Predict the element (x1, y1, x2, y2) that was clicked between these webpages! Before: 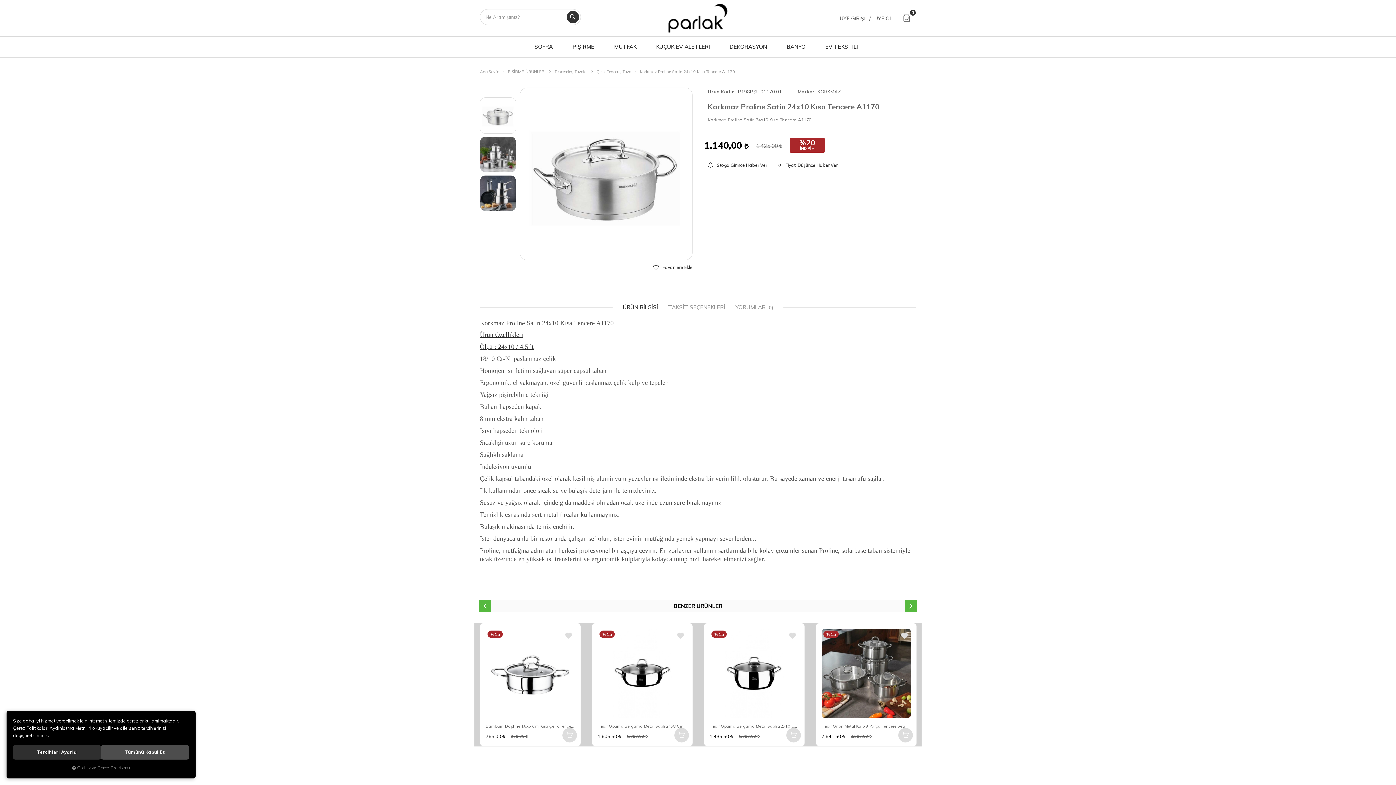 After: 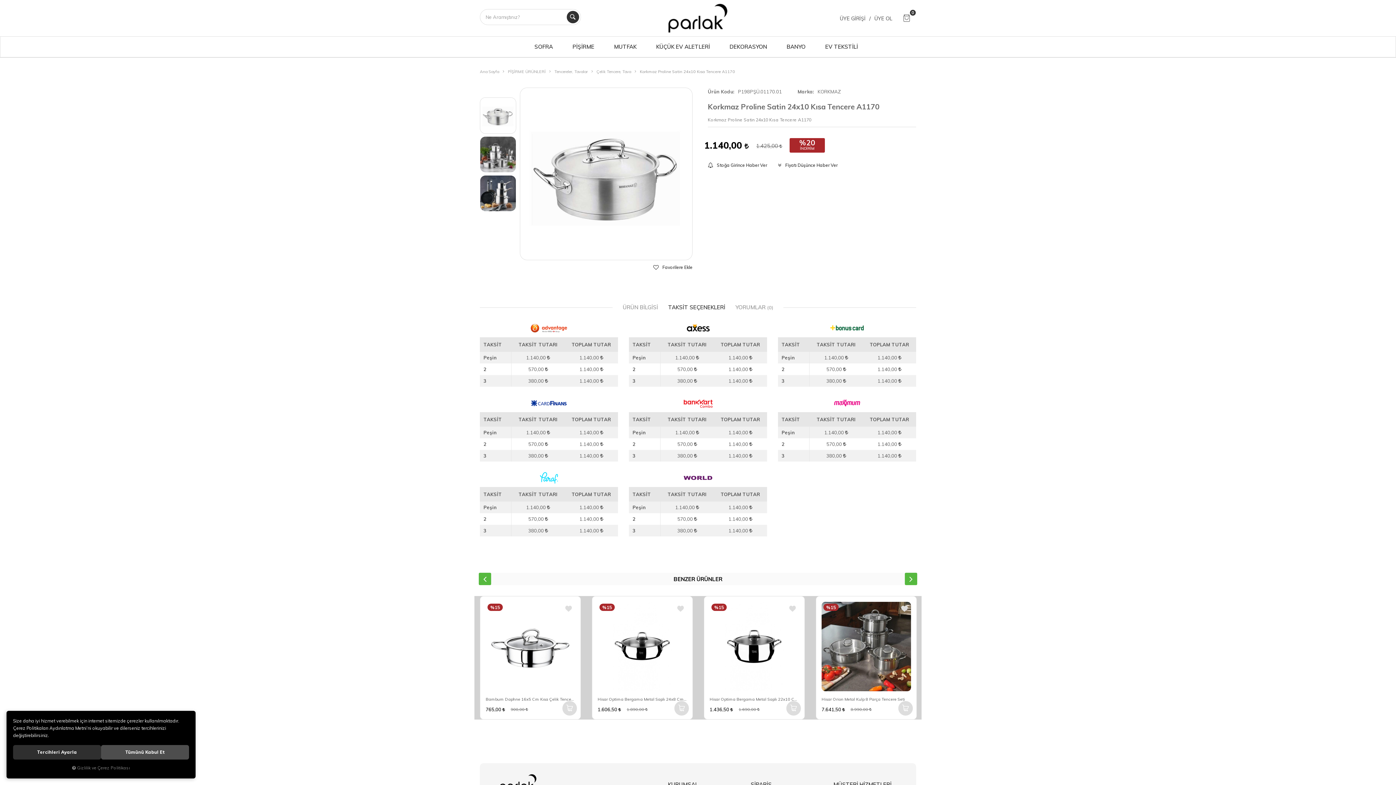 Action: bbox: (663, 300, 730, 314) label: TAKSİT SEÇENEKLERİ